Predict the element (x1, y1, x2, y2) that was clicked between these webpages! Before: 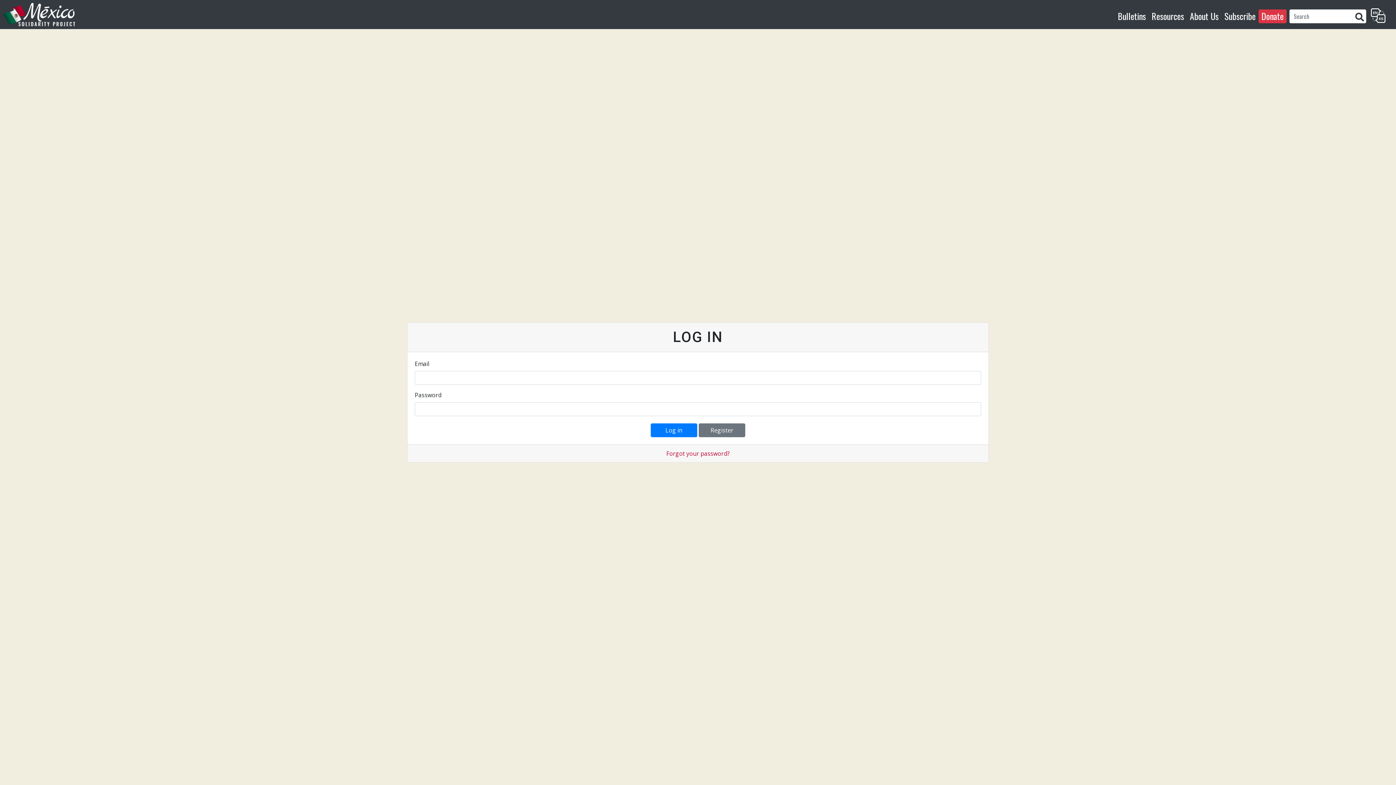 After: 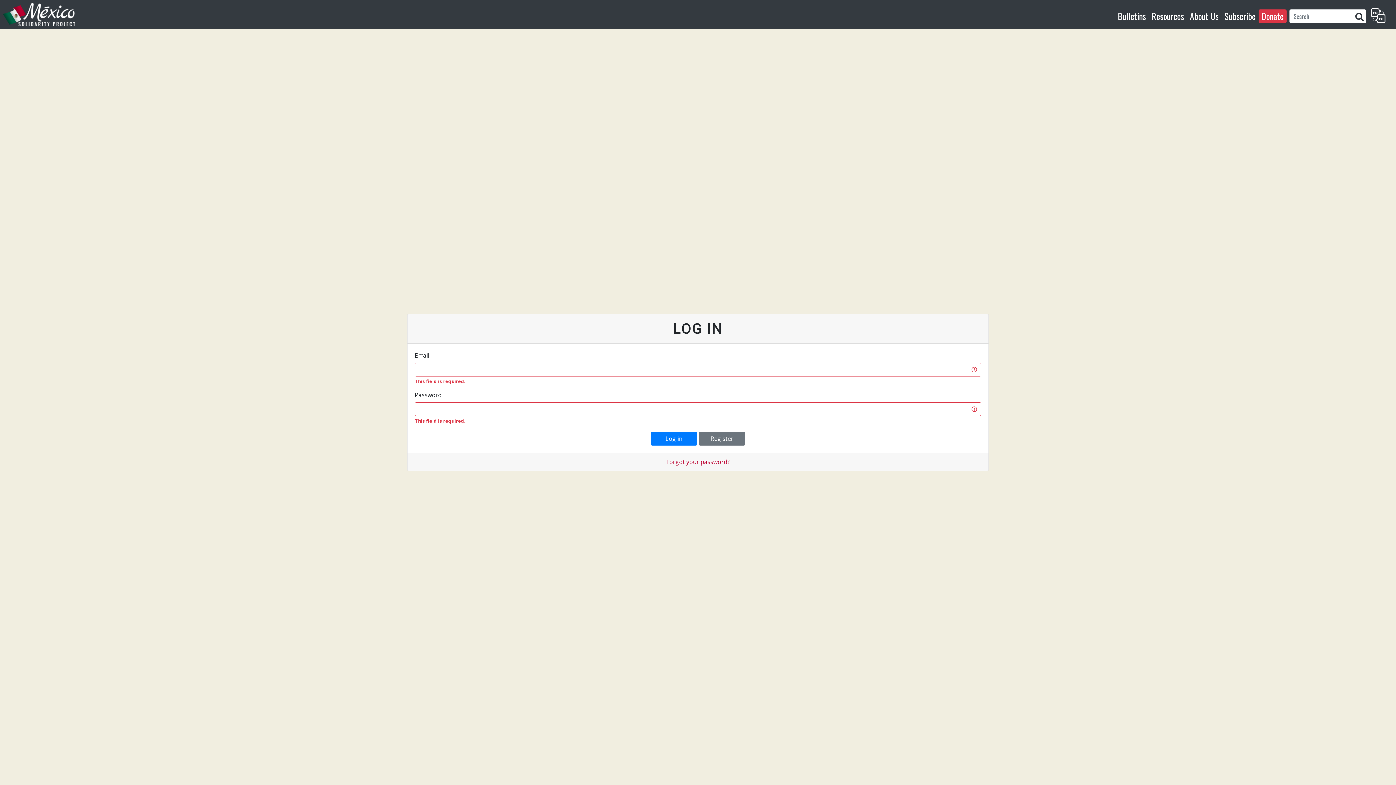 Action: label: Log in bbox: (650, 423, 697, 437)